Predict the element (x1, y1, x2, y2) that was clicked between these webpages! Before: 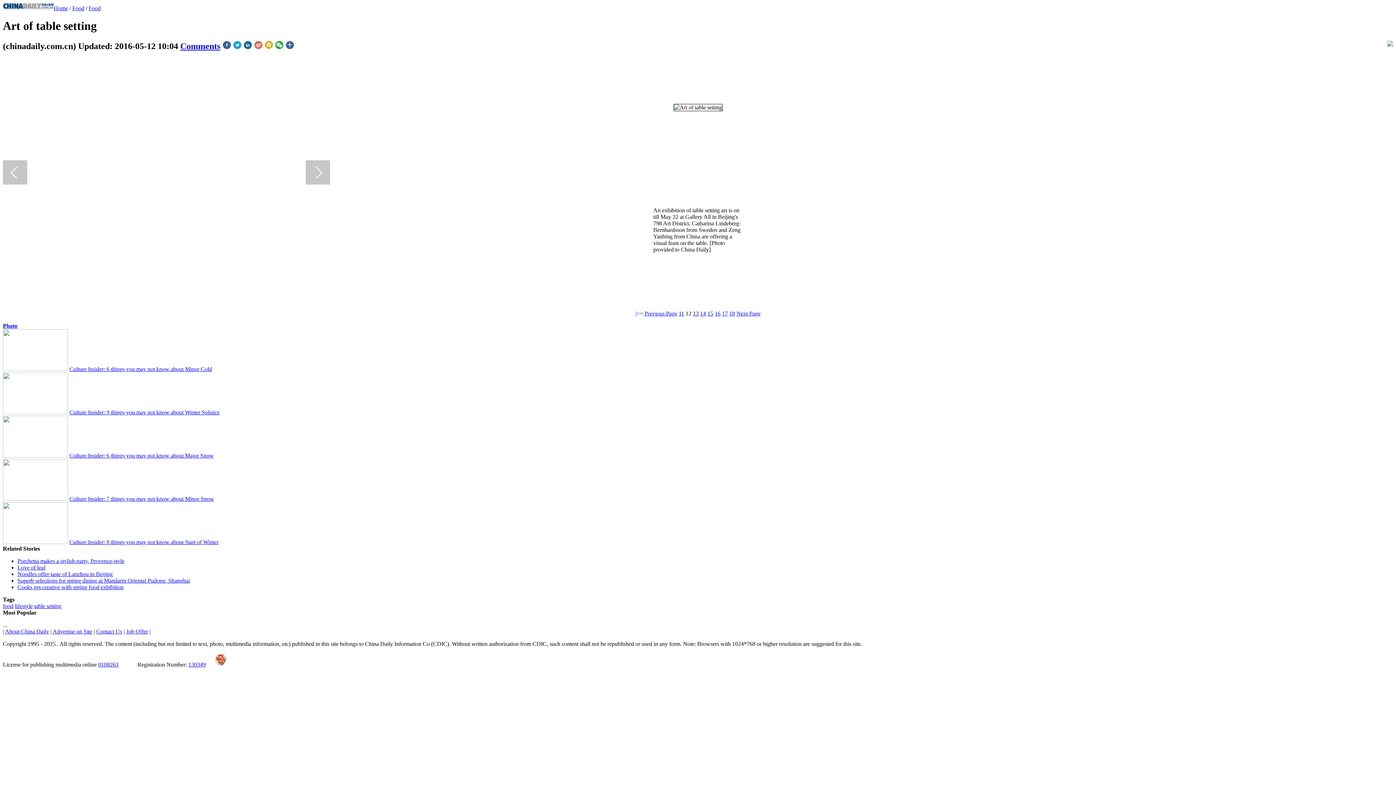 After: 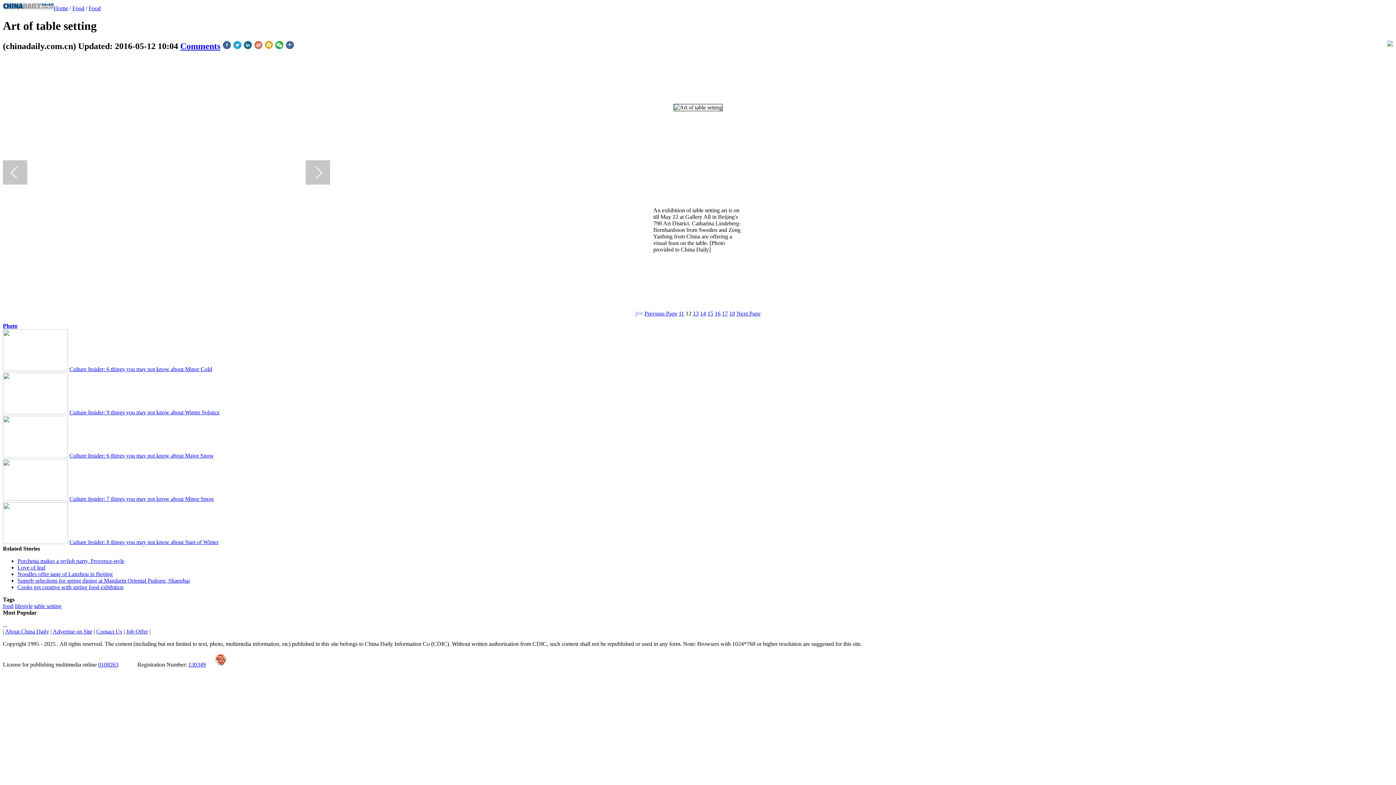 Action: bbox: (69, 452, 213, 458) label: Culture Insider: 6 things you may not know about Major Snow